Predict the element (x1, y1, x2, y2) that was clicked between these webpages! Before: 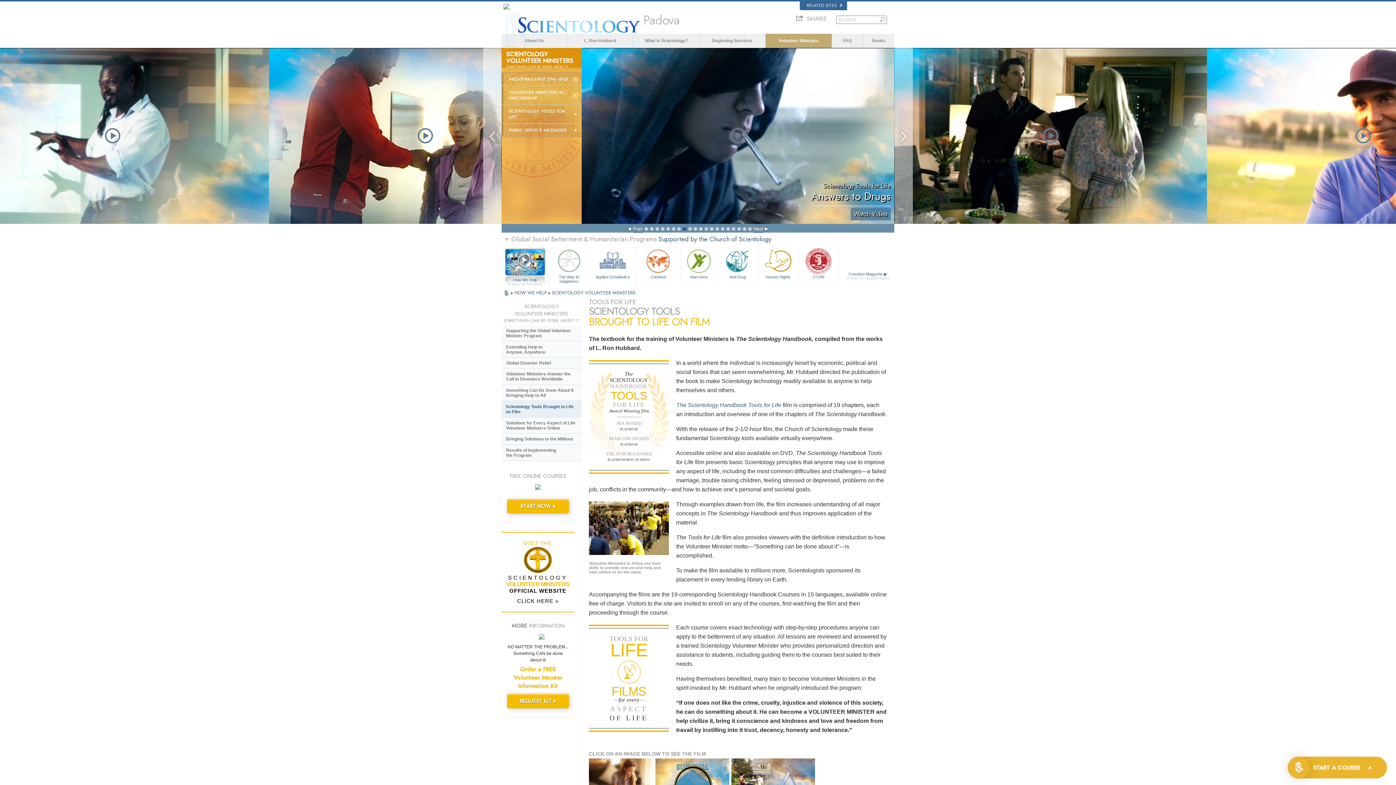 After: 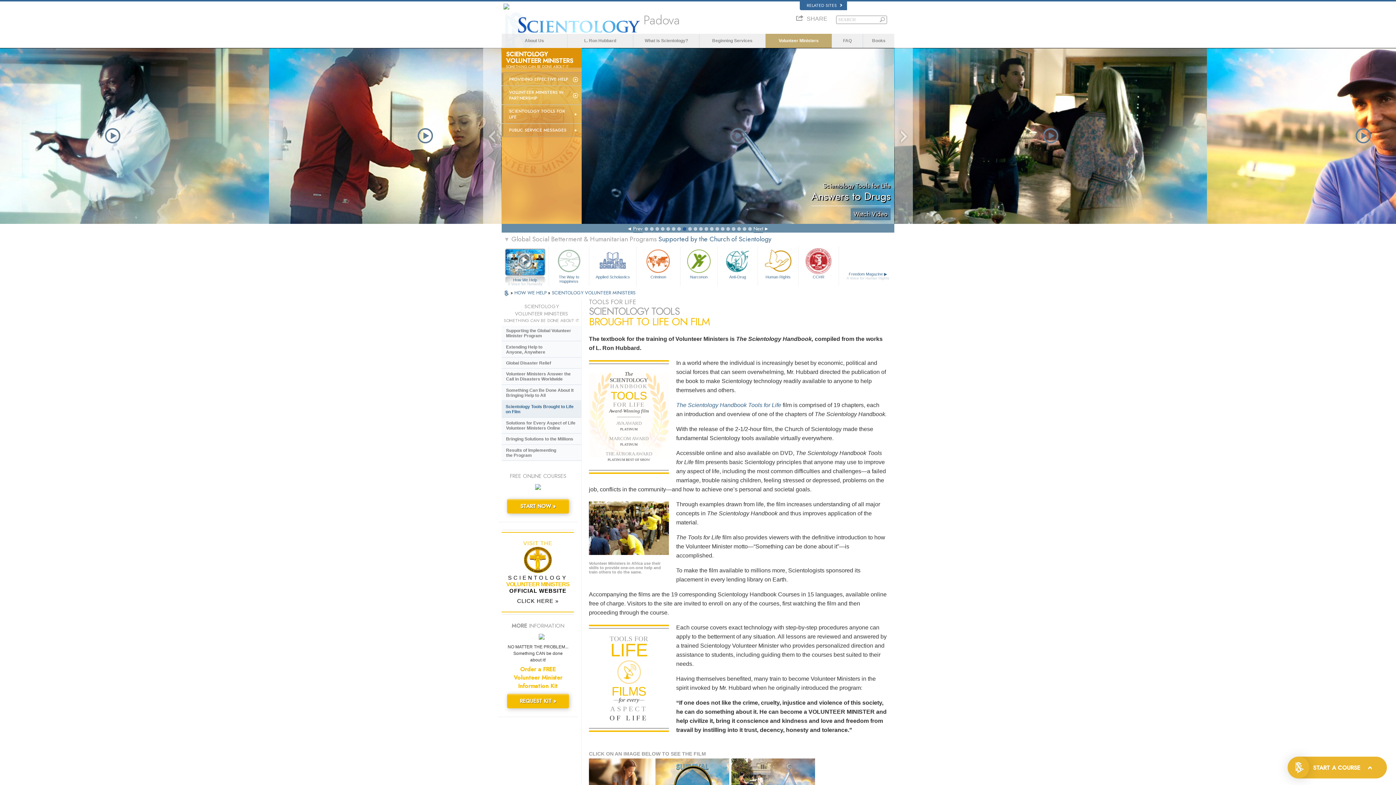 Action: label: SCIENTOLOGY VOLUNTEER MINISTERS
SOMETHING CAN BE DONE ABOUT IT bbox: (501, 50, 581, 70)